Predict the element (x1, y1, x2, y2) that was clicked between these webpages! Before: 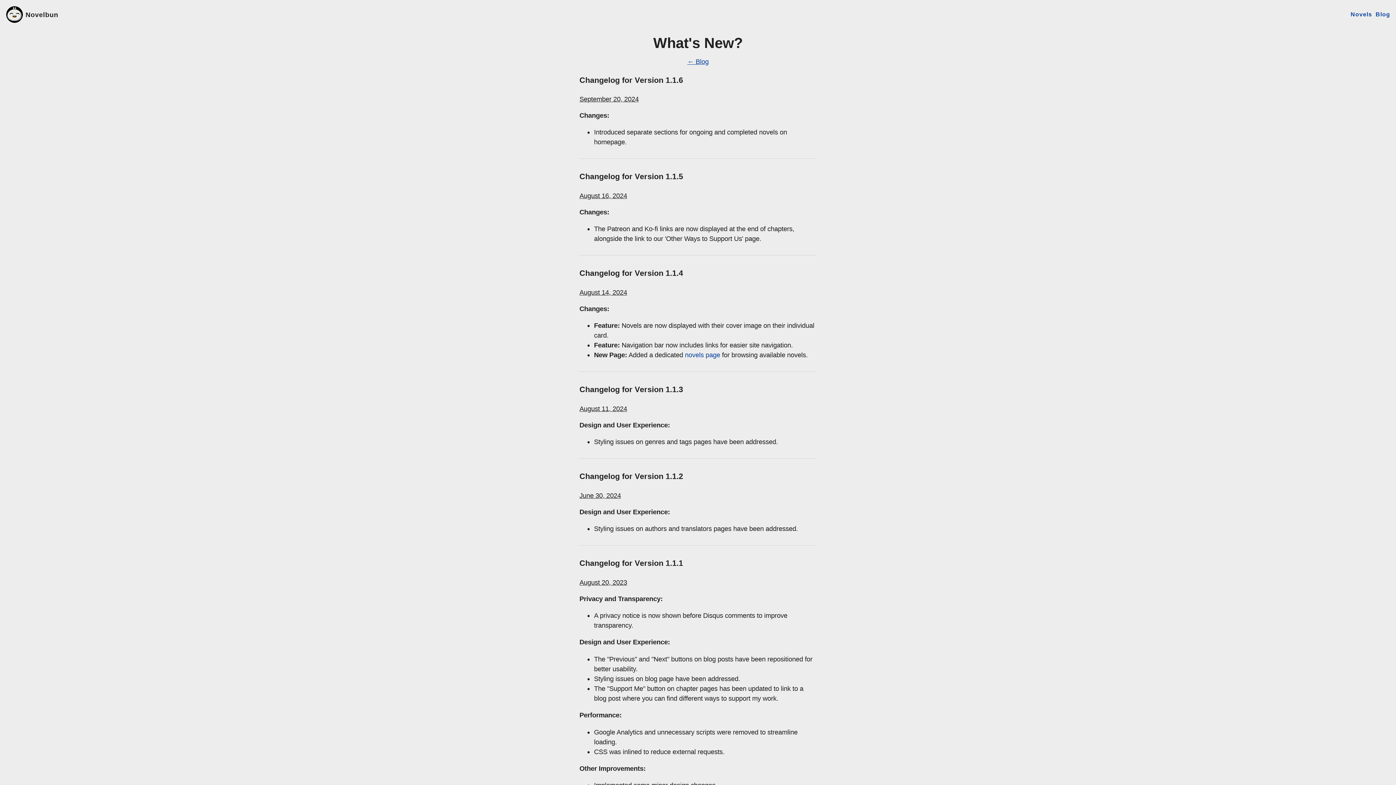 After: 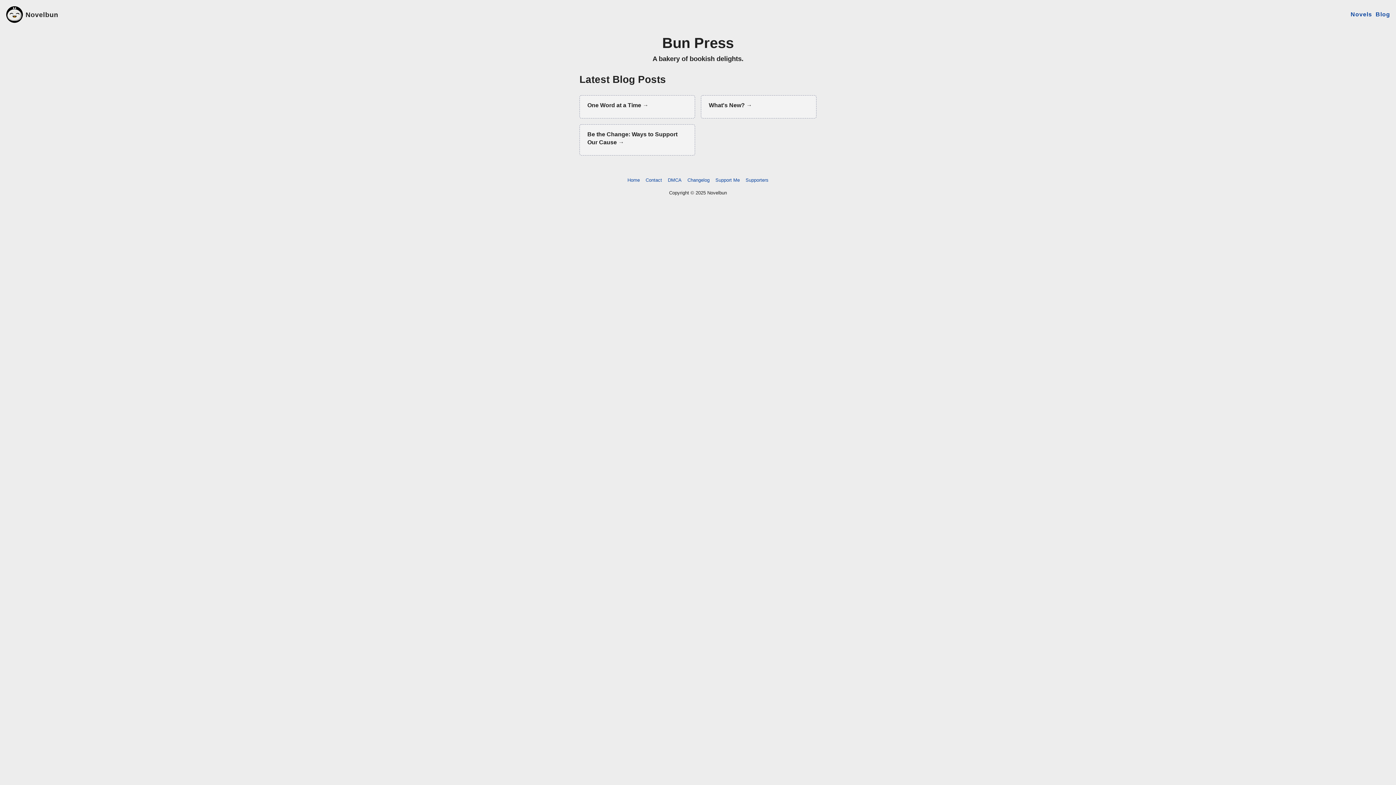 Action: label: Blog bbox: (1376, 11, 1390, 17)